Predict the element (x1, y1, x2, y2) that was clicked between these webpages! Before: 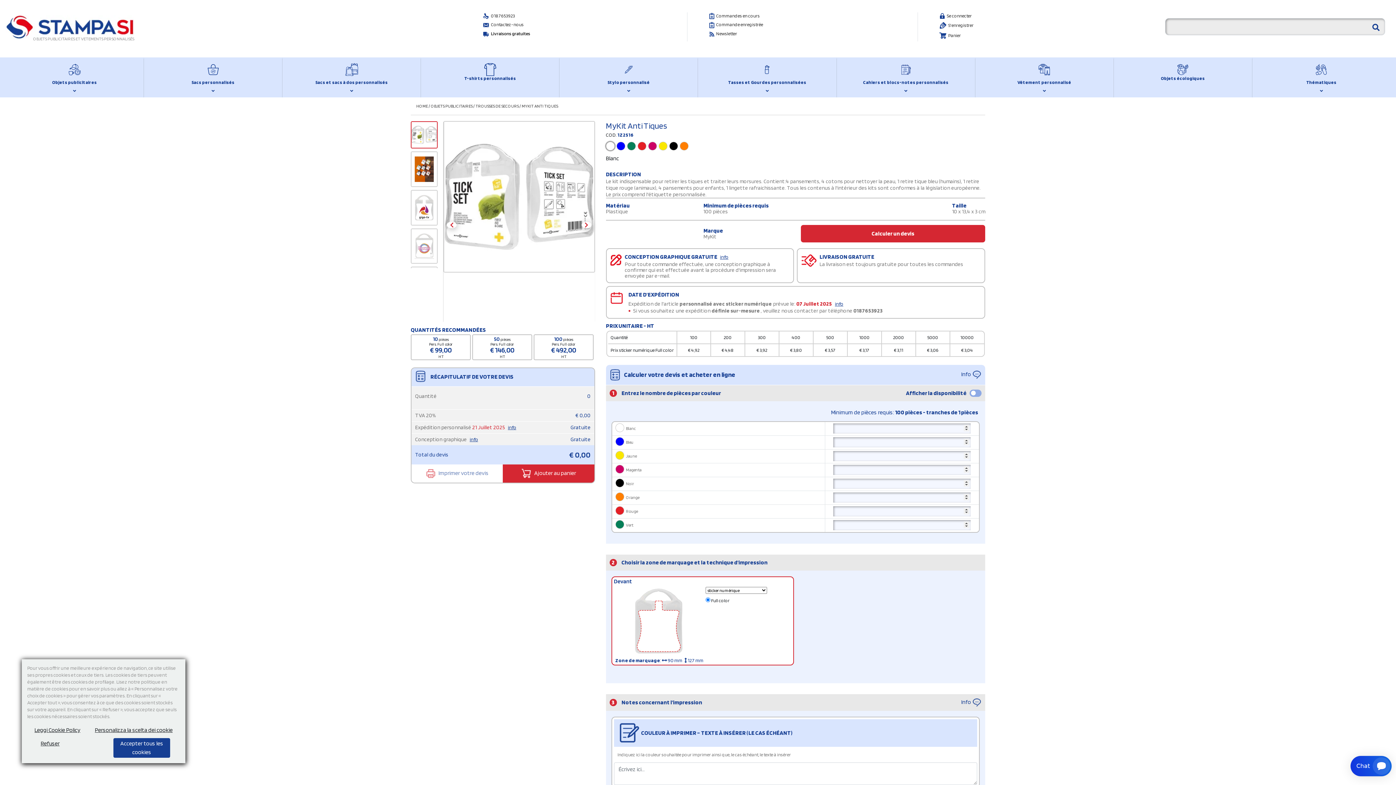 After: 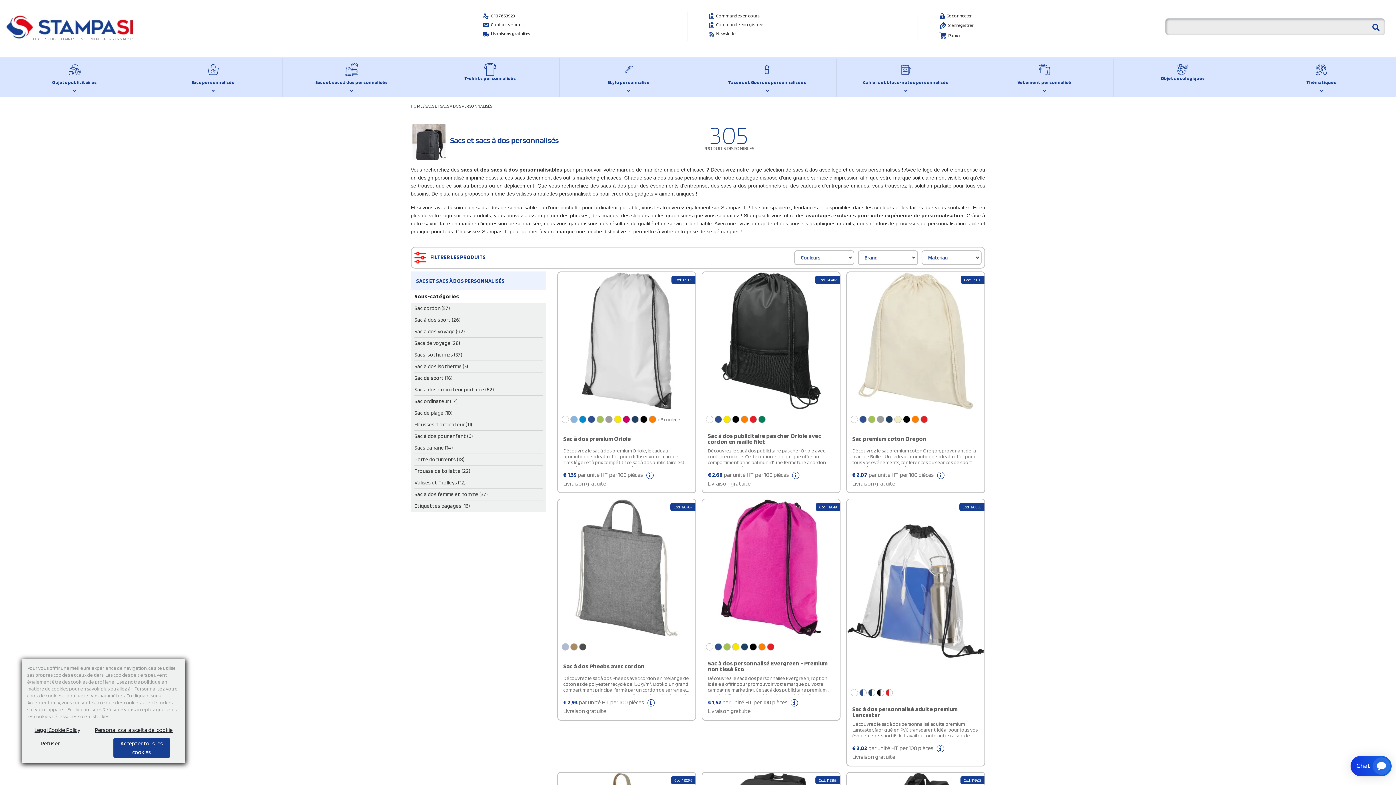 Action: bbox: (286, 63, 416, 93) label: Sacs et sacs à dos personnalisés